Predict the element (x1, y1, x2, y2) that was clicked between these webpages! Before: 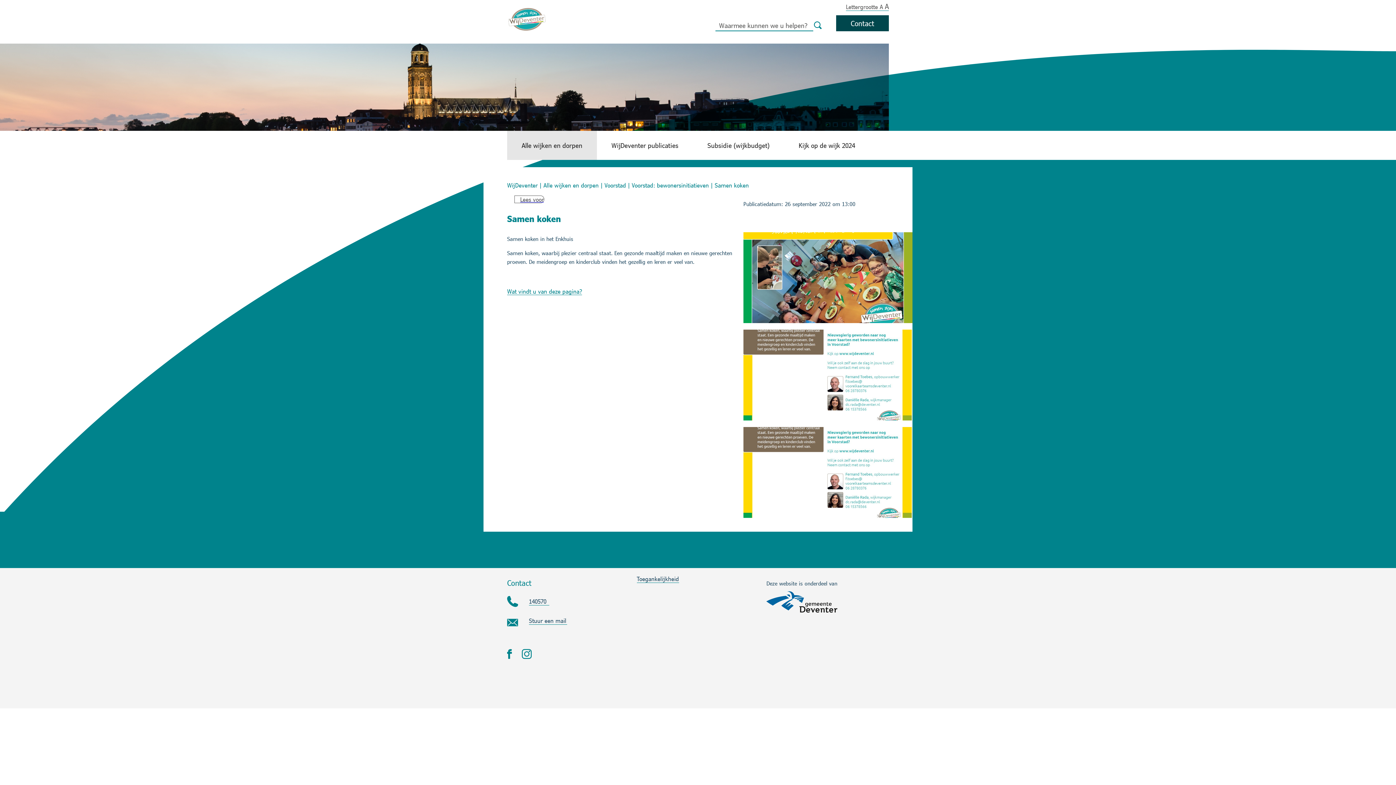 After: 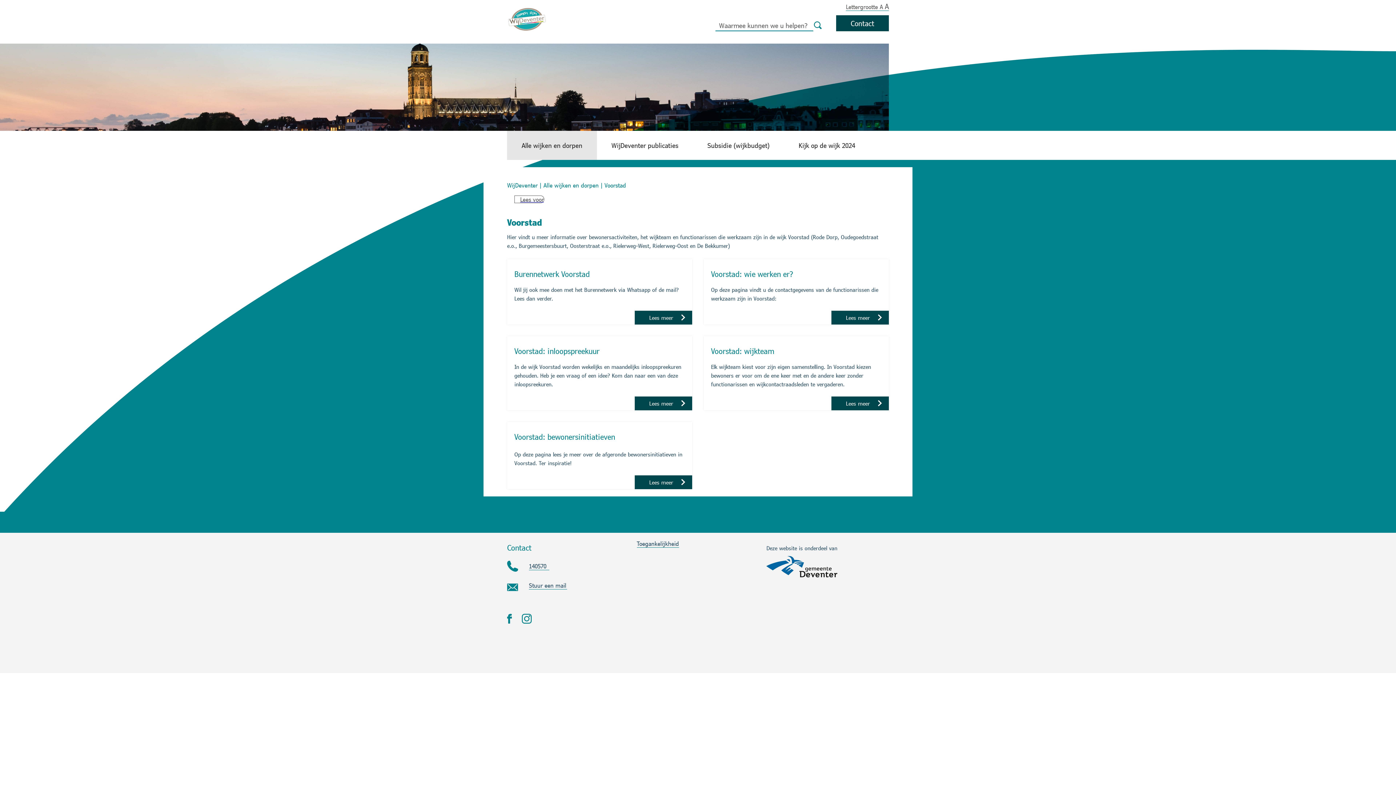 Action: label: Voorstad bbox: (604, 181, 626, 188)